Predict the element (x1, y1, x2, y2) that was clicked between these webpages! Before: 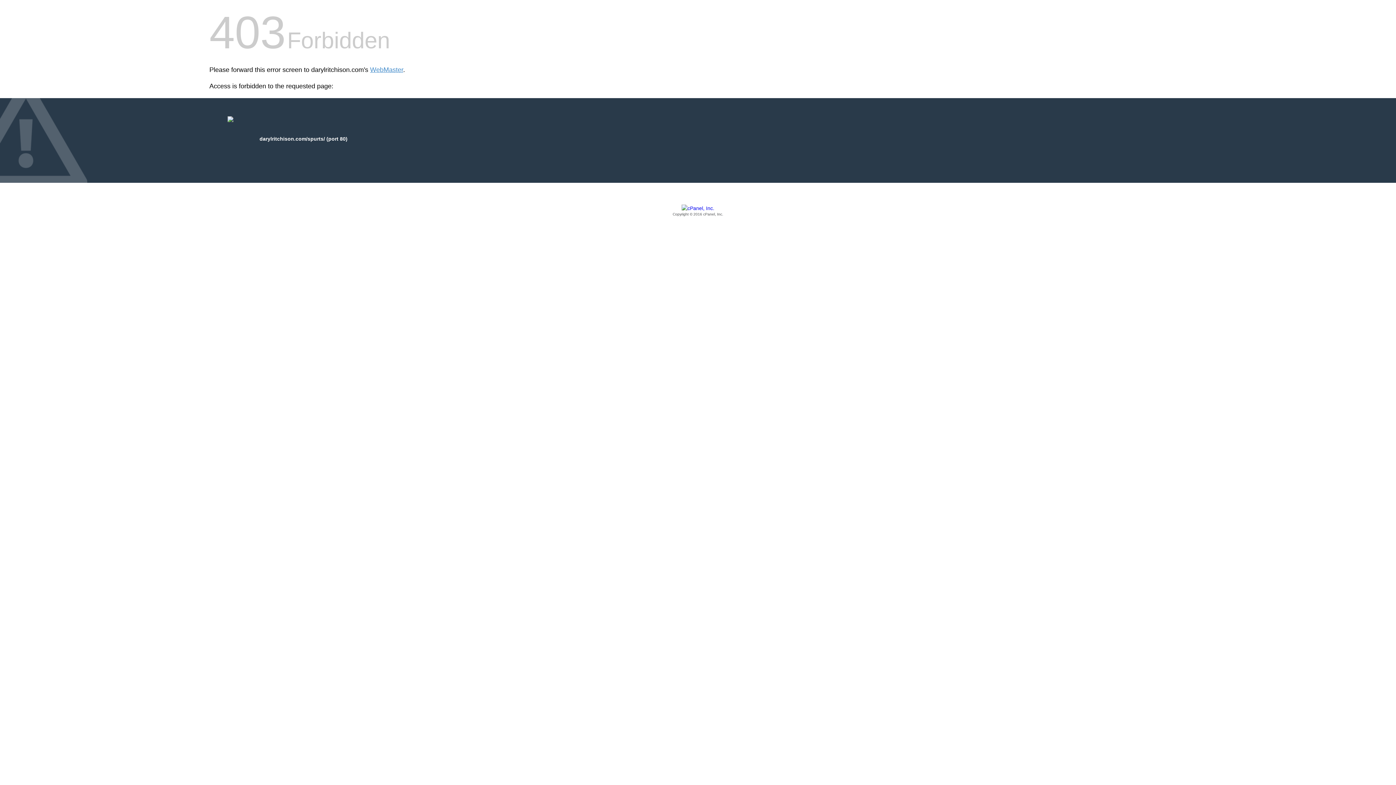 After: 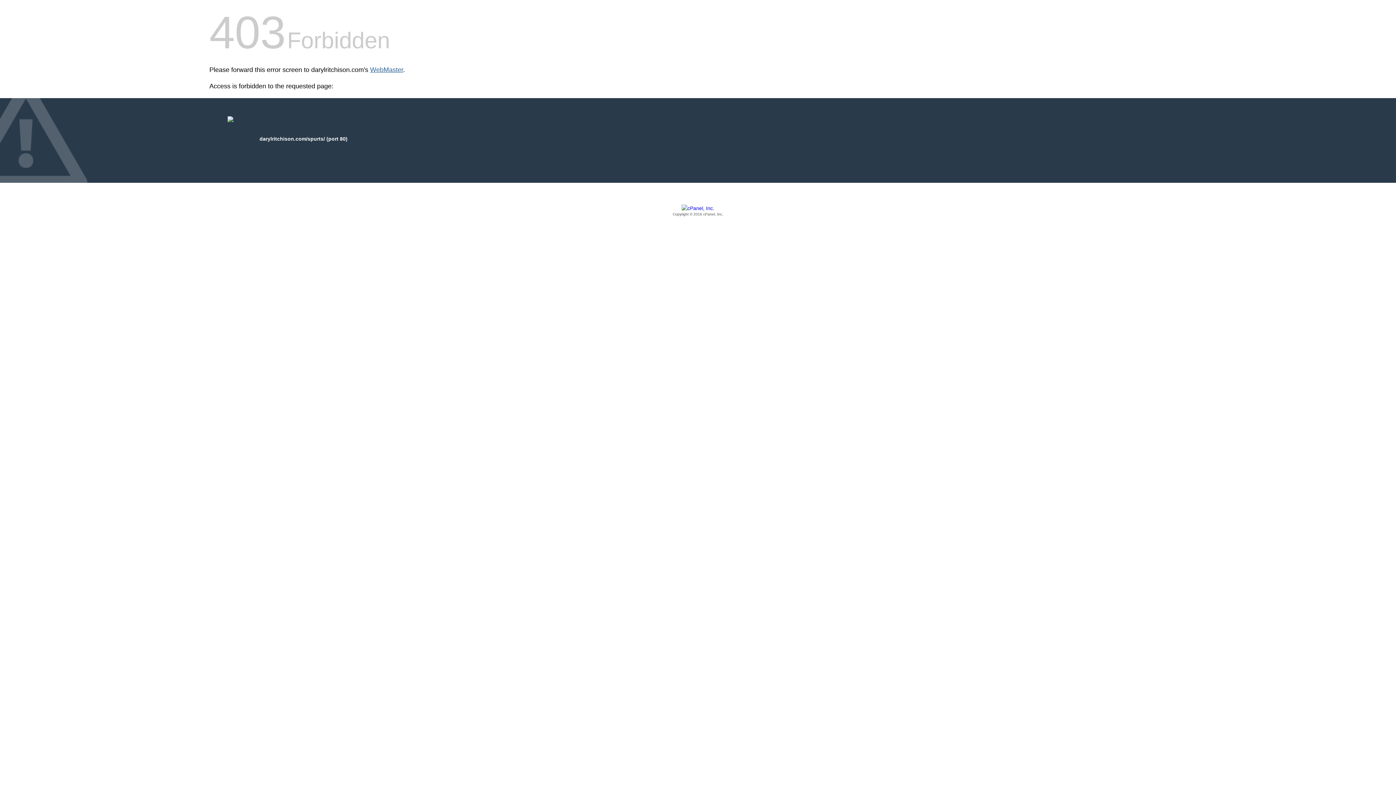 Action: label: WebMaster bbox: (370, 66, 403, 73)